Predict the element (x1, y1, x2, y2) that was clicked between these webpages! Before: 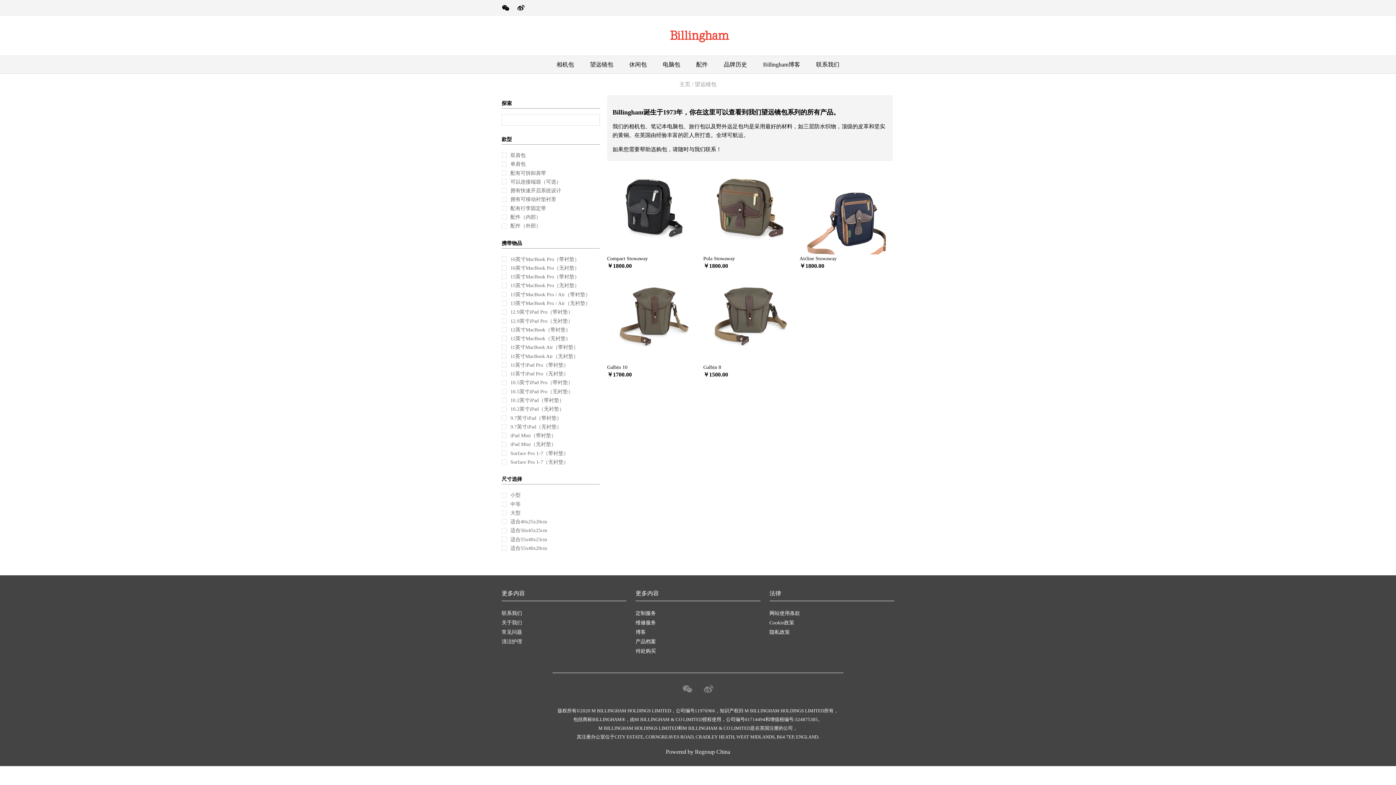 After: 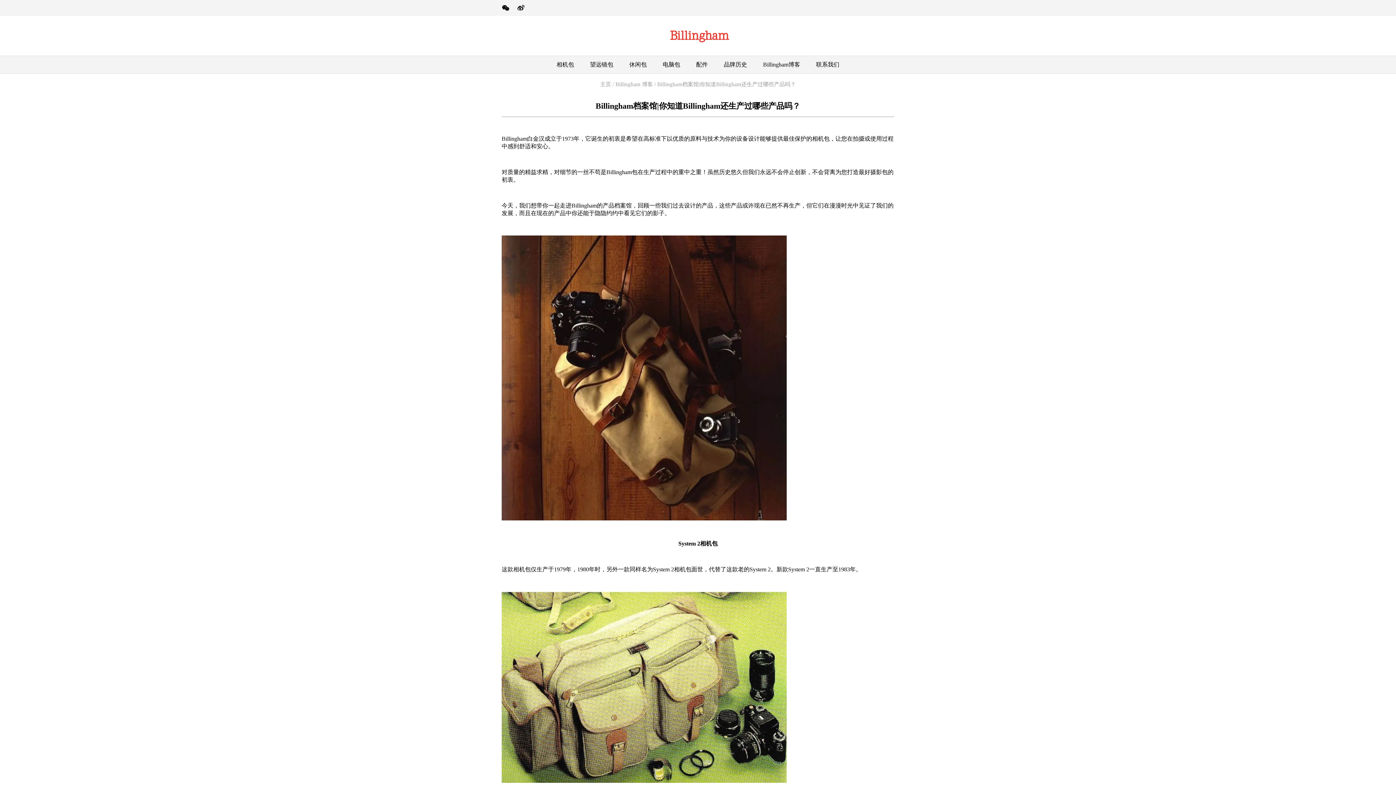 Action: label: 产品档案 bbox: (635, 639, 656, 645)